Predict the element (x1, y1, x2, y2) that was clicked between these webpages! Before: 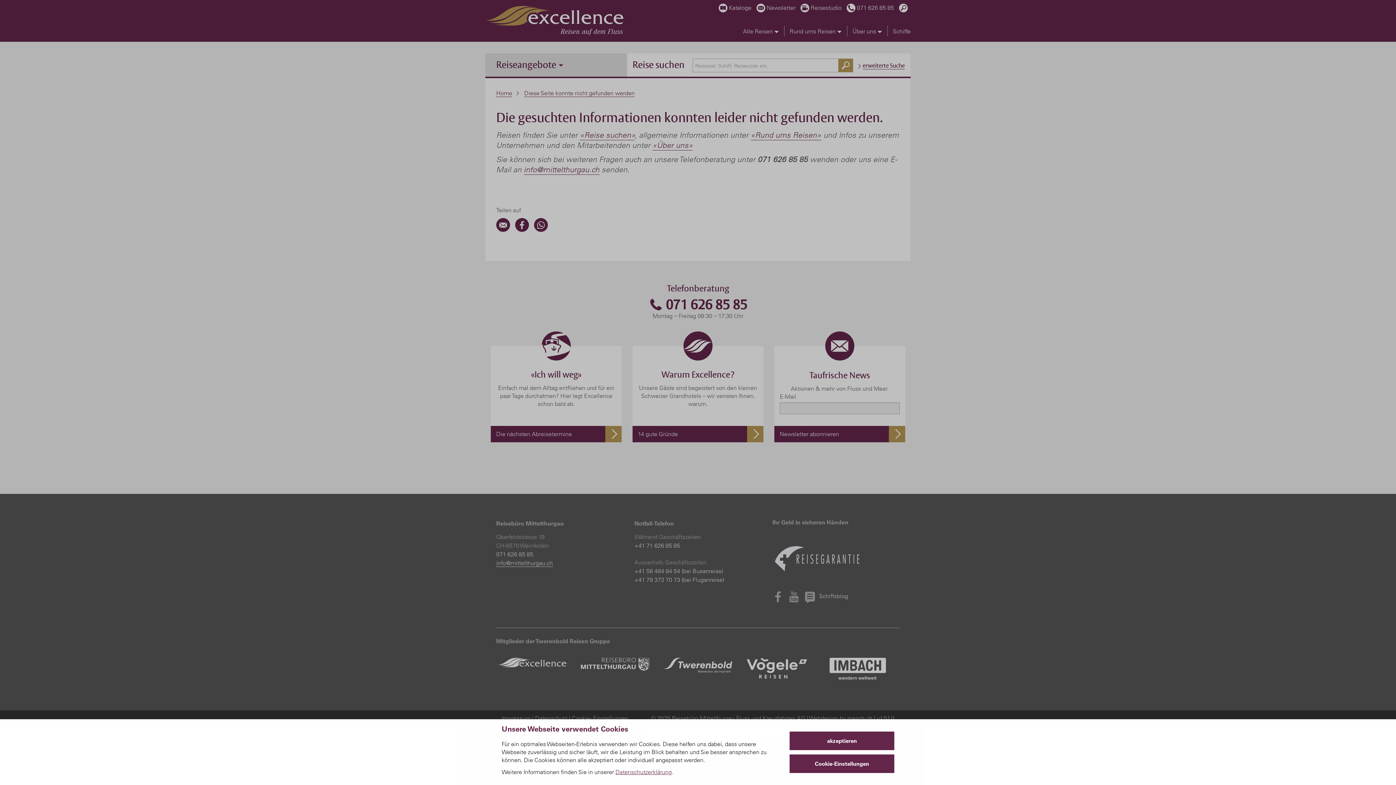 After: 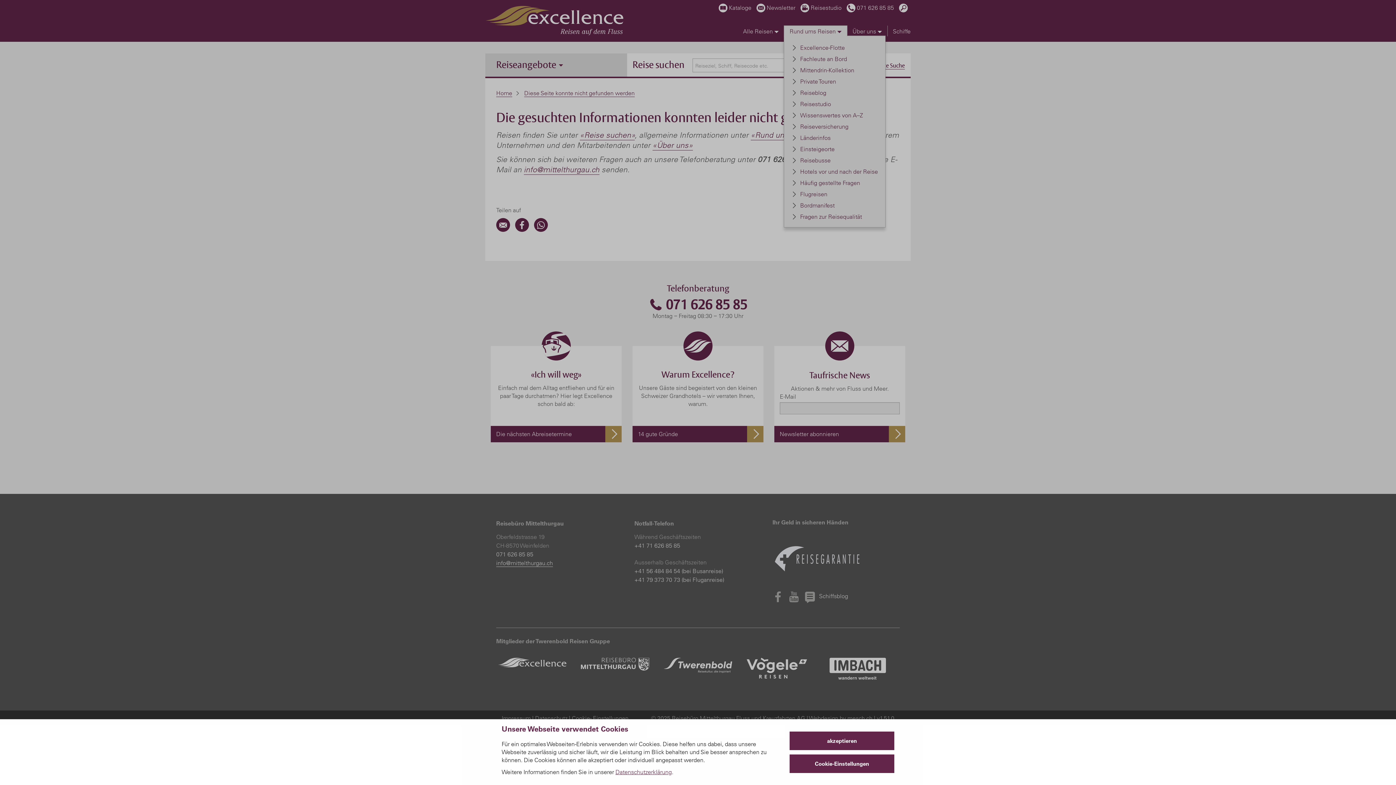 Action: label: Rund ums Reisen  bbox: (784, 25, 847, 36)